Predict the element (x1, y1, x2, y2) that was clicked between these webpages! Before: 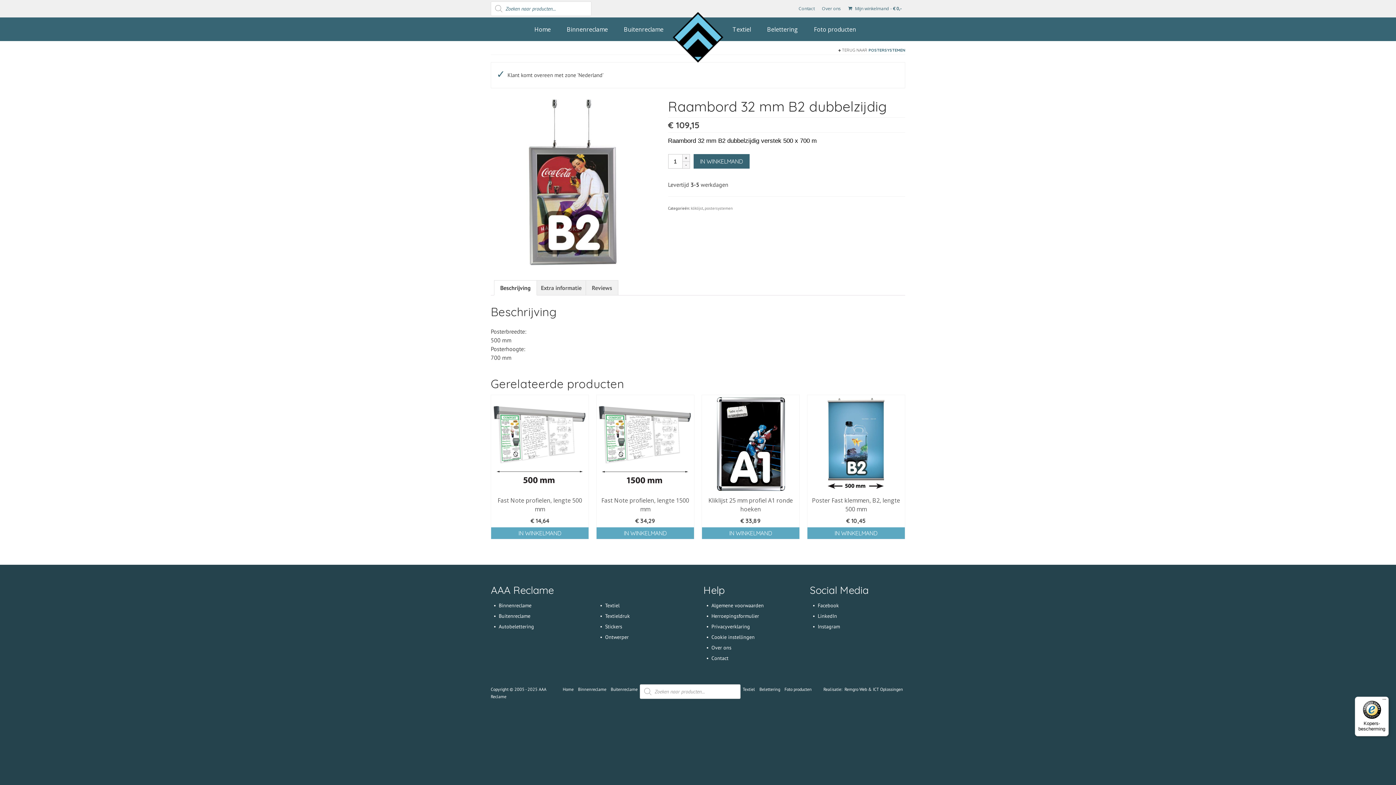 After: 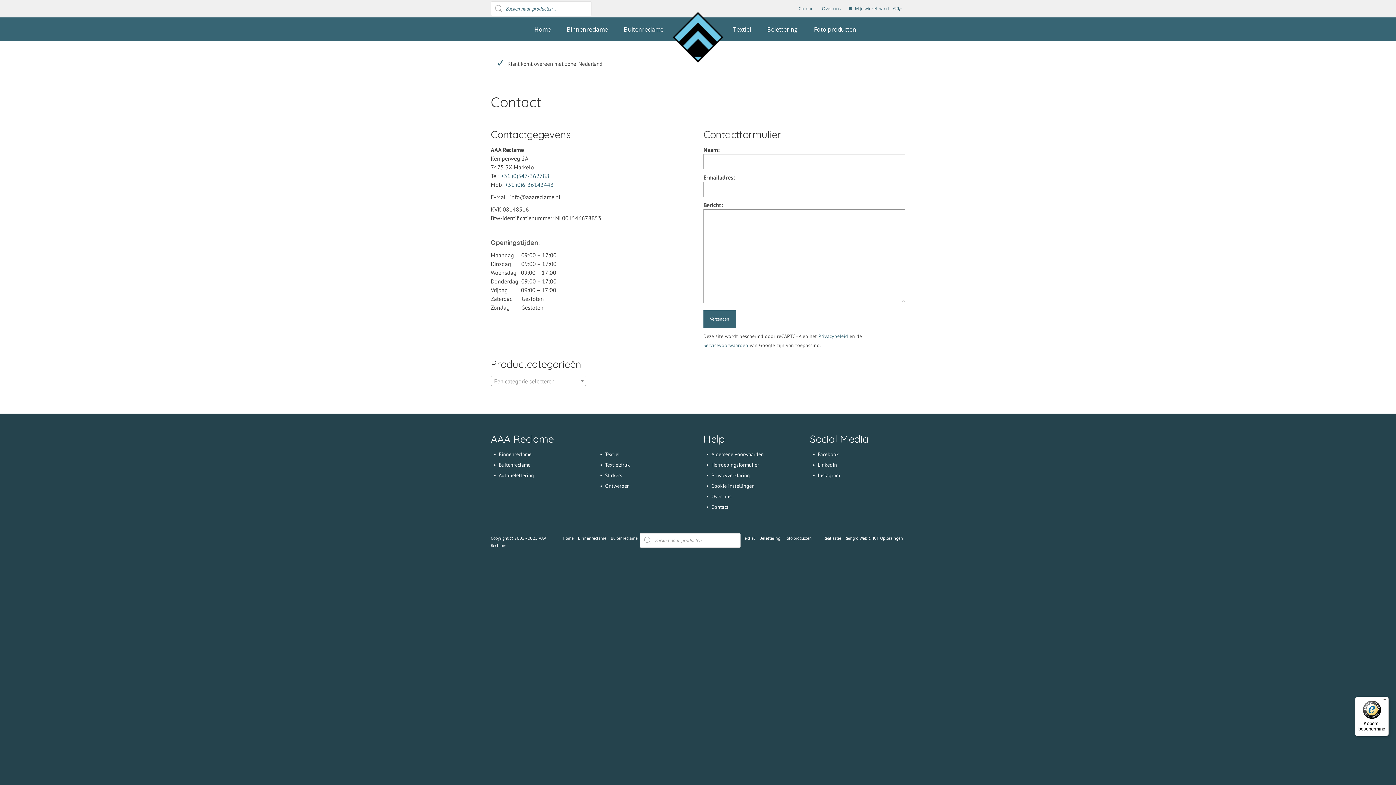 Action: label: Contact bbox: (795, 2, 818, 14)